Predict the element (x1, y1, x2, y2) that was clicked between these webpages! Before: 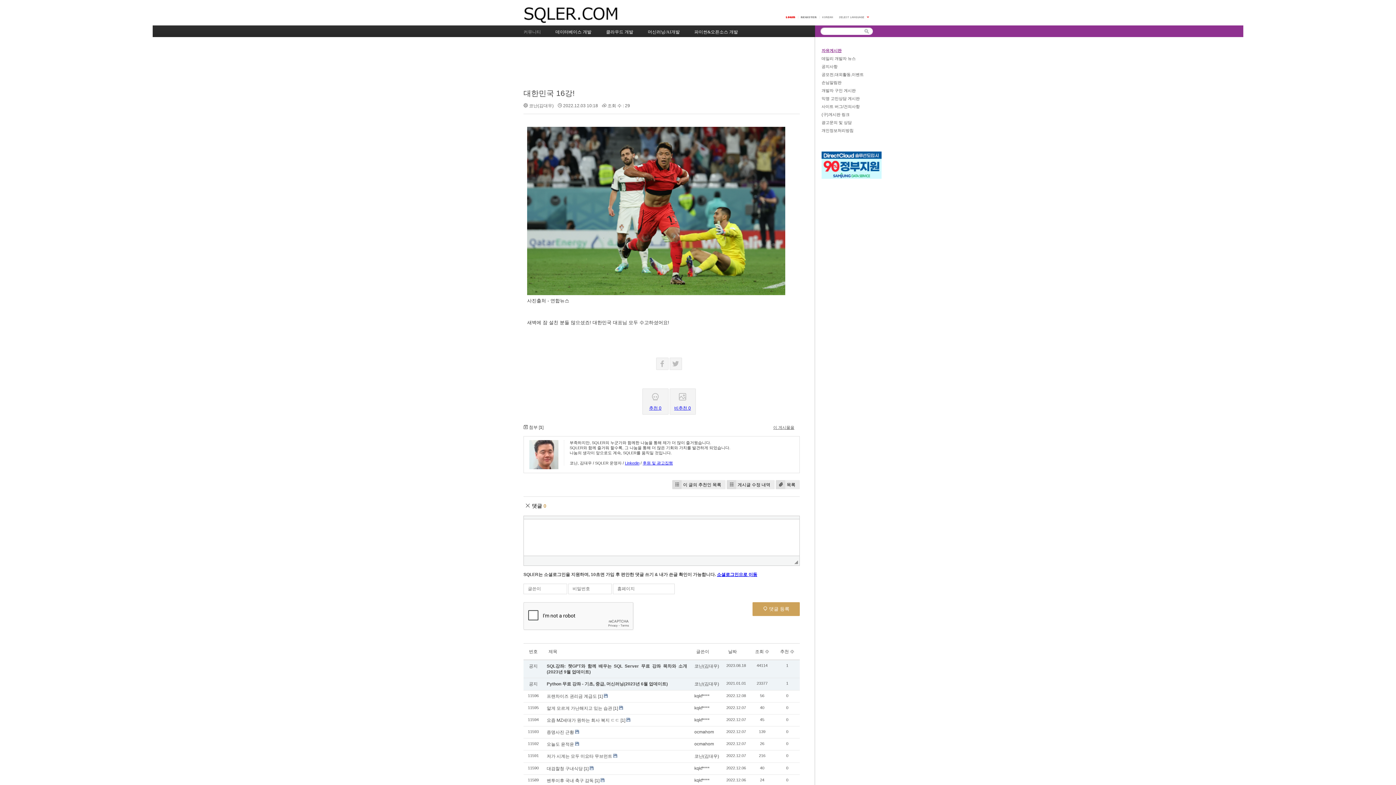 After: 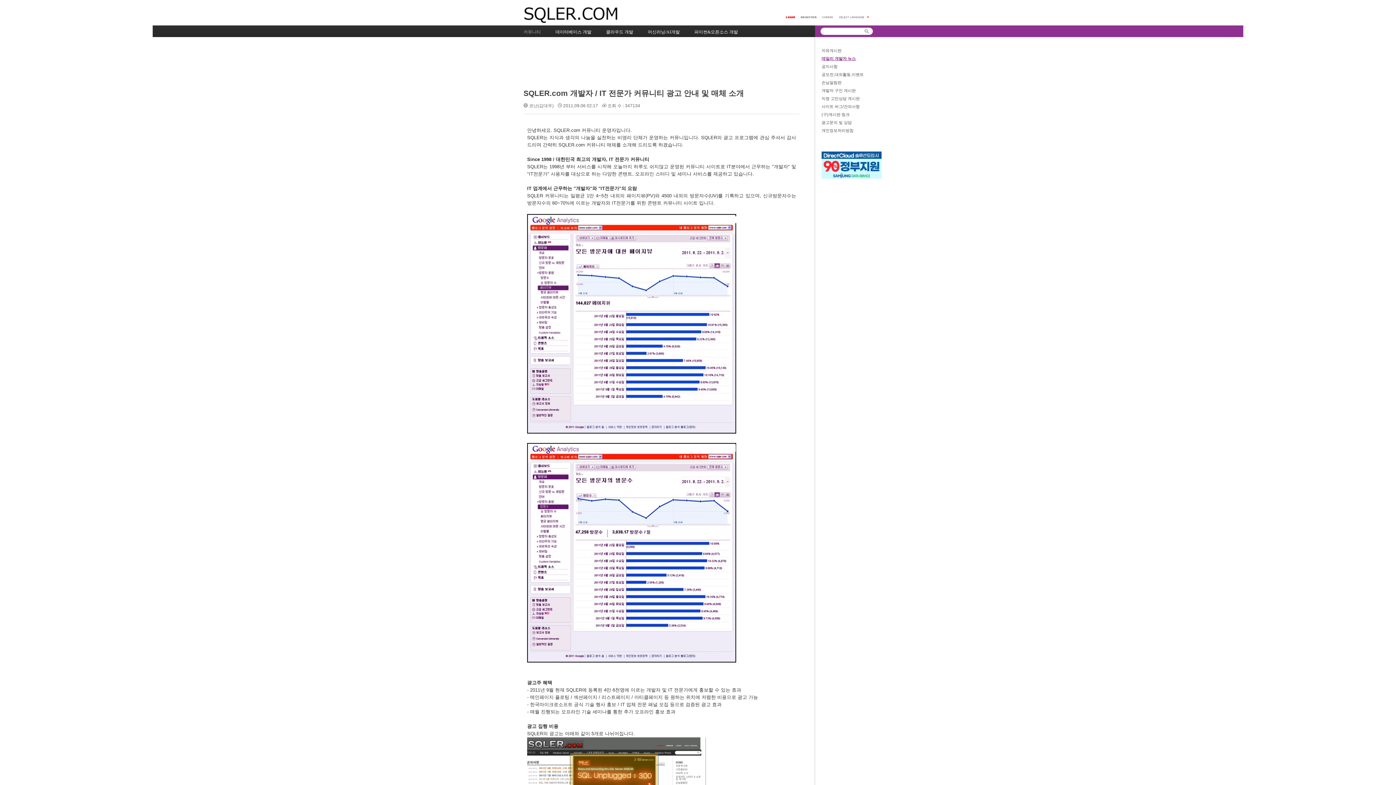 Action: bbox: (821, 120, 852, 124) label: 광고문의 및 상담